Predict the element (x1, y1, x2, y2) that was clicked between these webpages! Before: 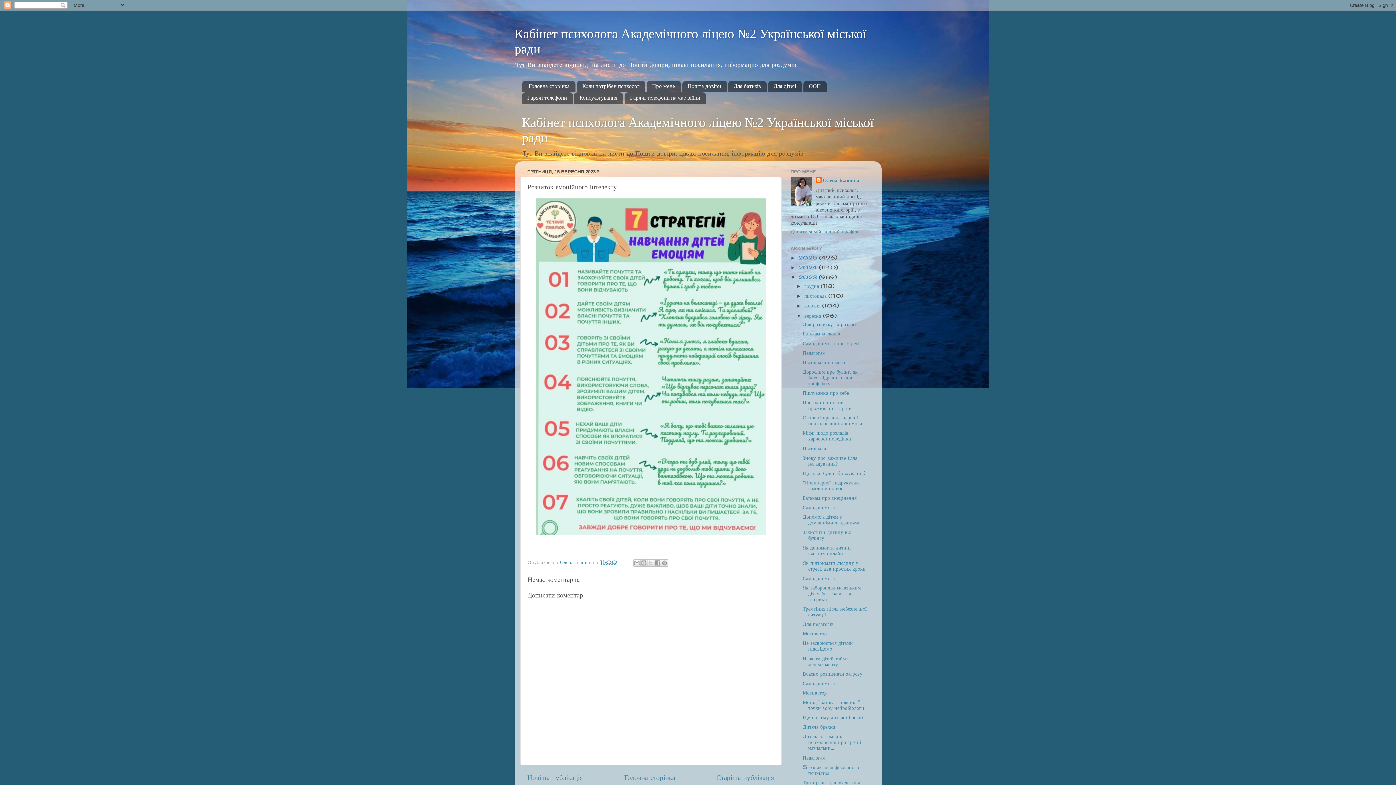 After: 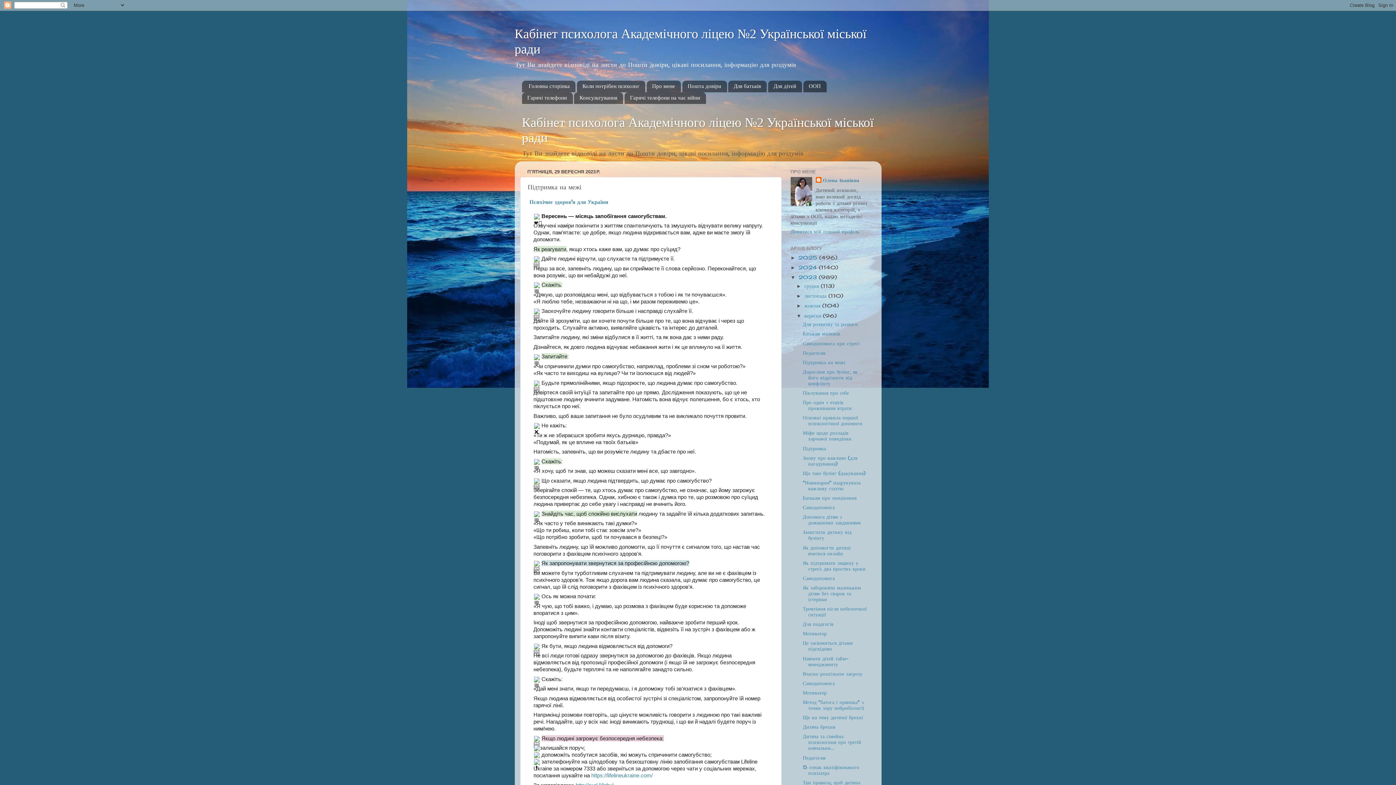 Action: bbox: (802, 359, 845, 365) label: Підтримка на межі